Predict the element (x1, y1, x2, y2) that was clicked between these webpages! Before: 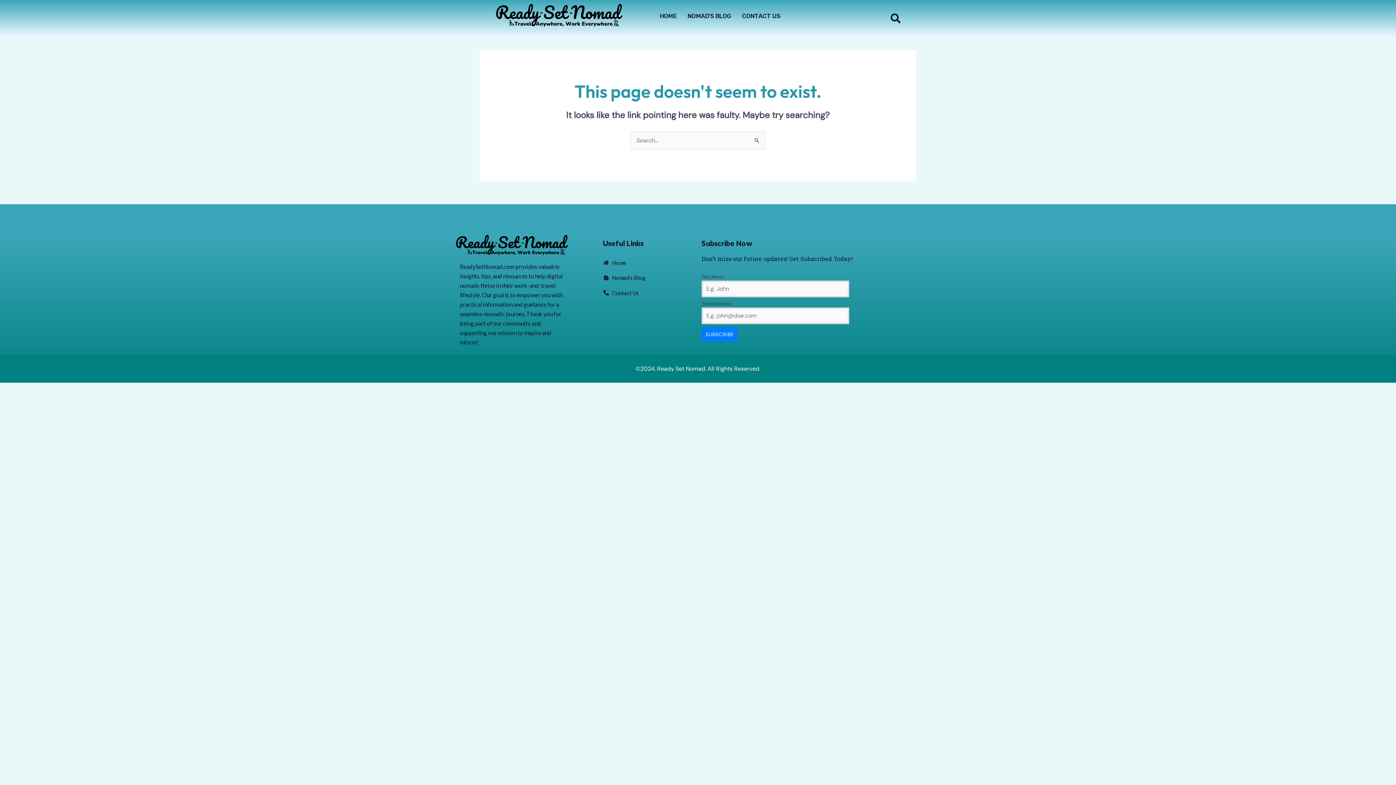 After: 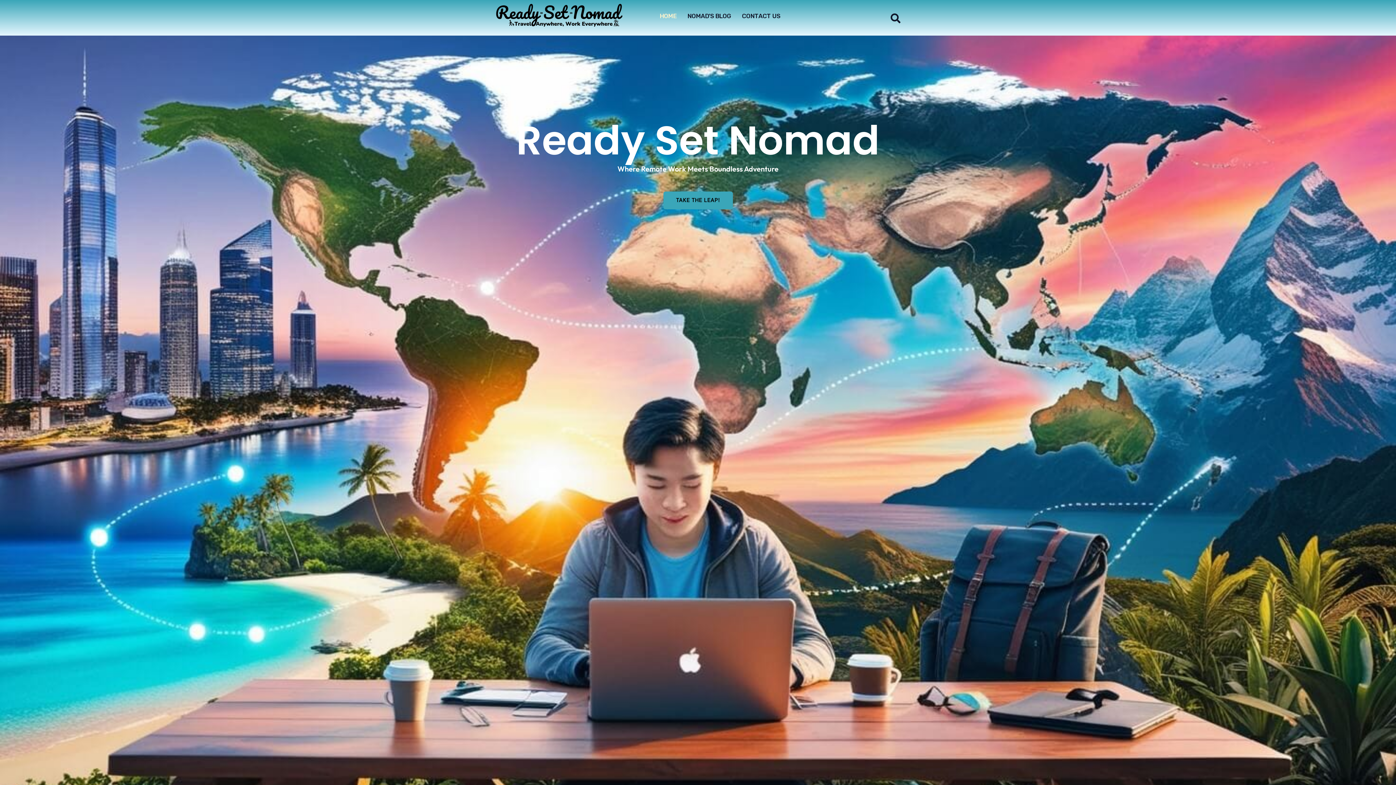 Action: bbox: (654, 0, 682, 32) label: HOME